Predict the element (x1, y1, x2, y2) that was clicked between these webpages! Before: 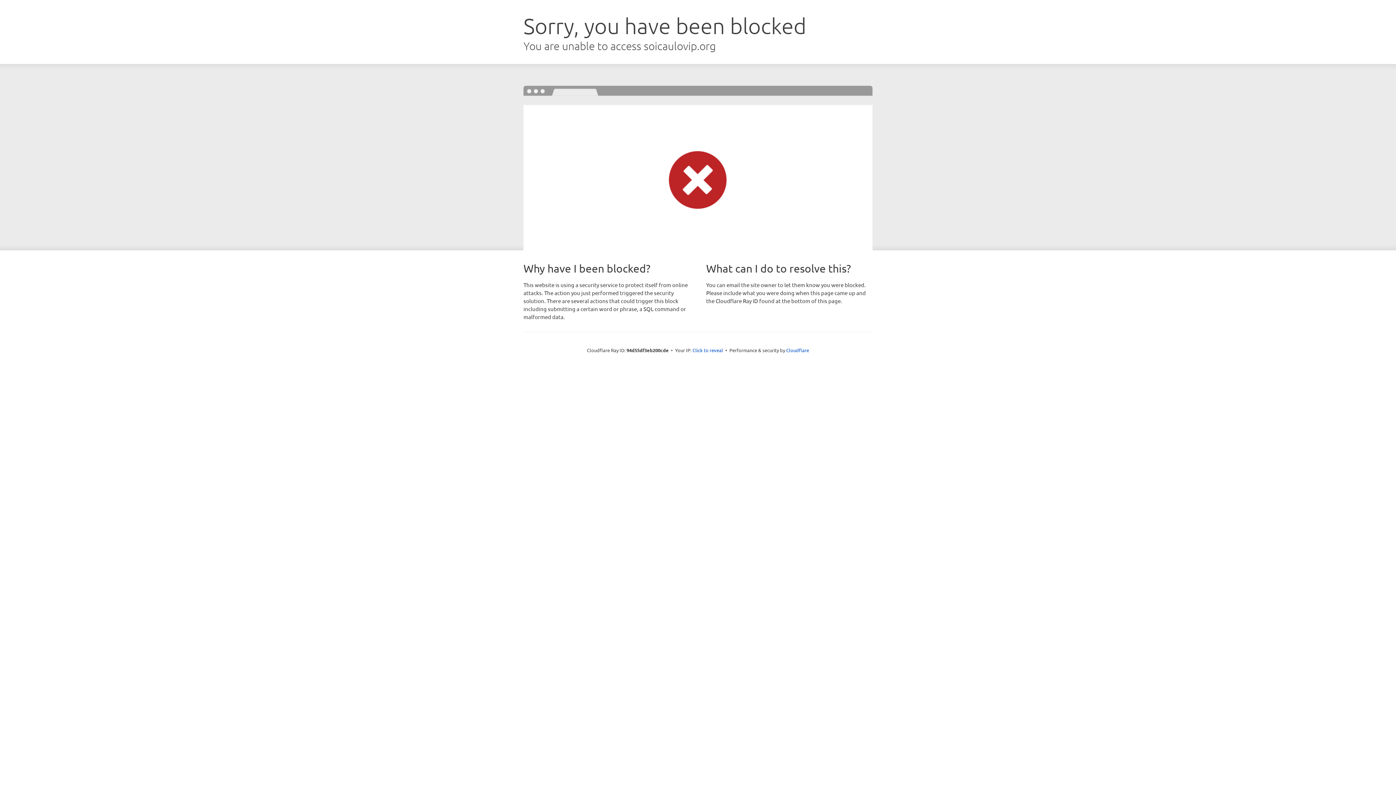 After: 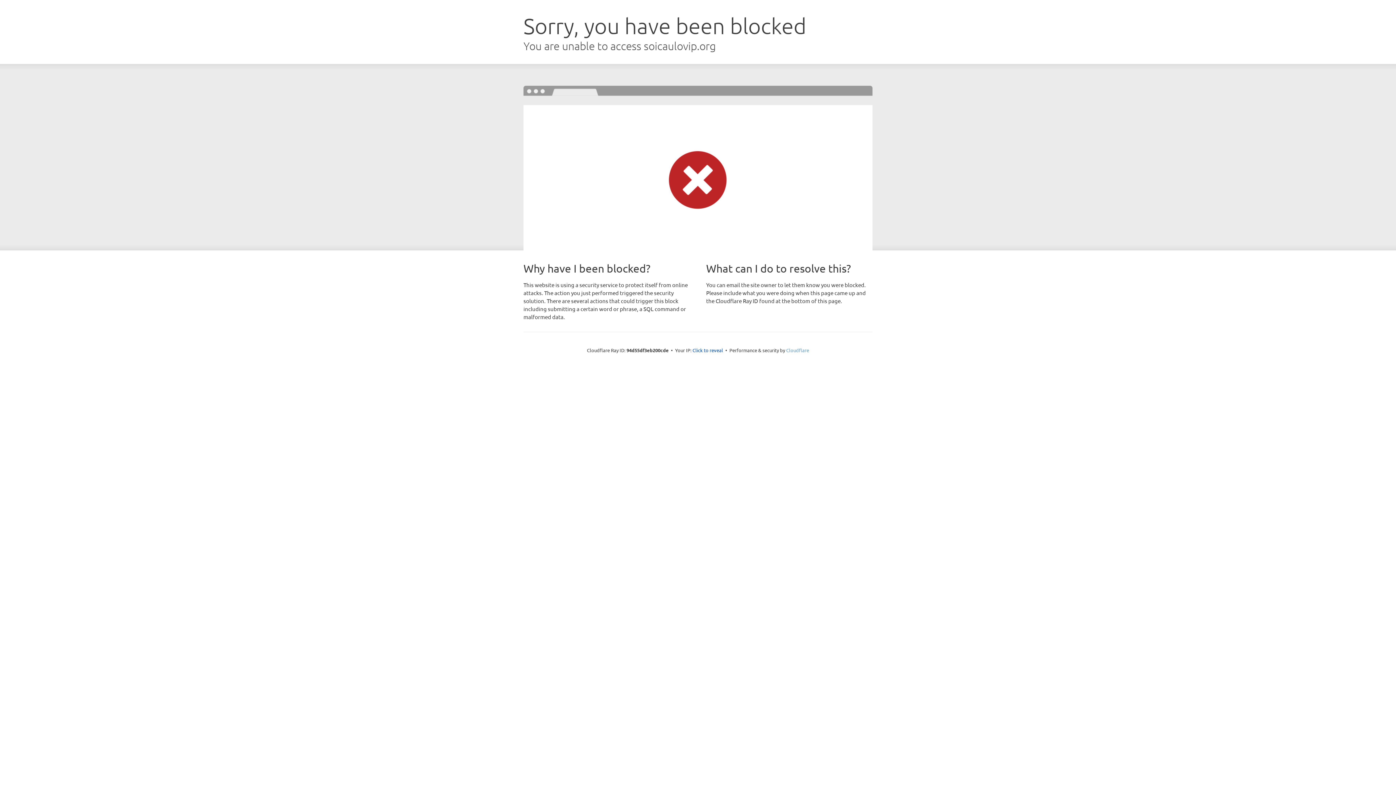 Action: label: Cloudflare bbox: (786, 347, 809, 353)